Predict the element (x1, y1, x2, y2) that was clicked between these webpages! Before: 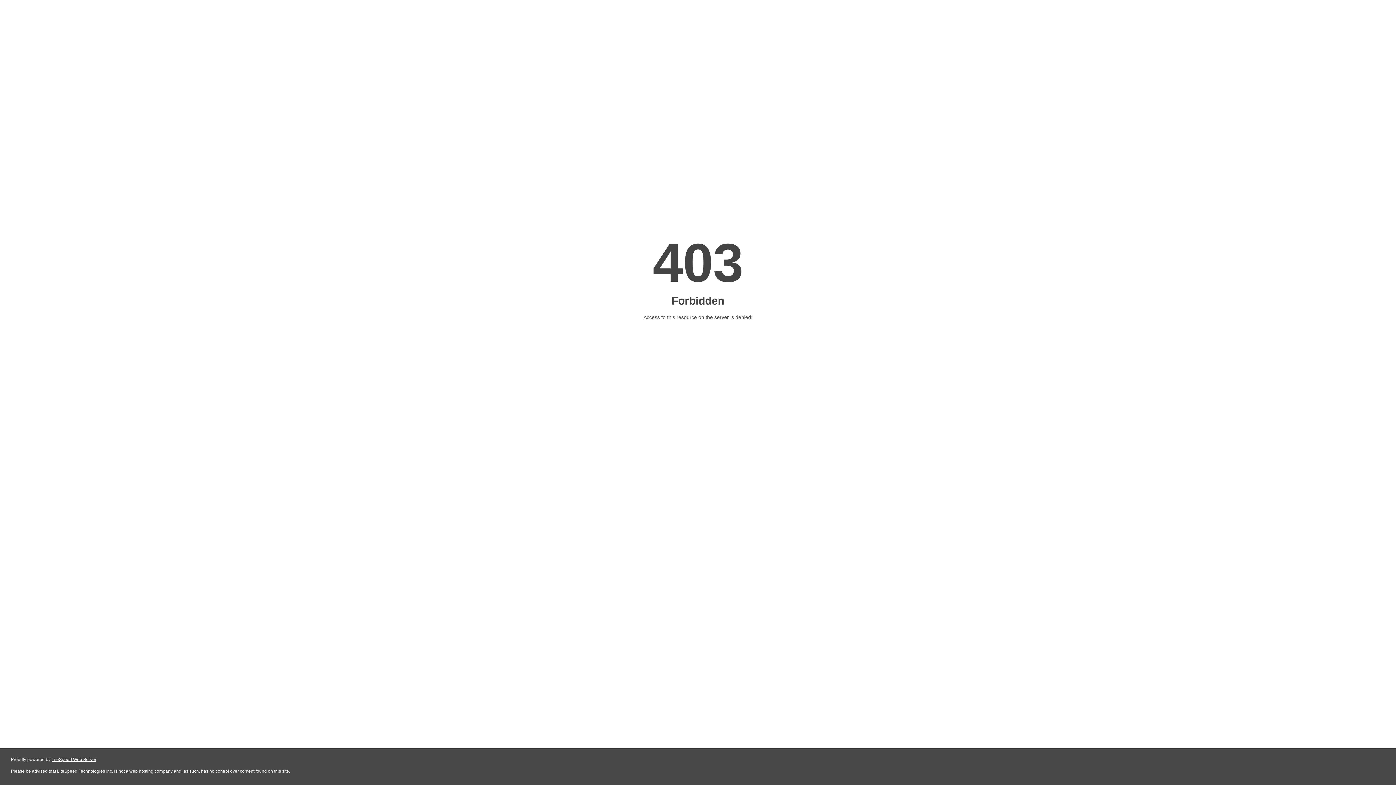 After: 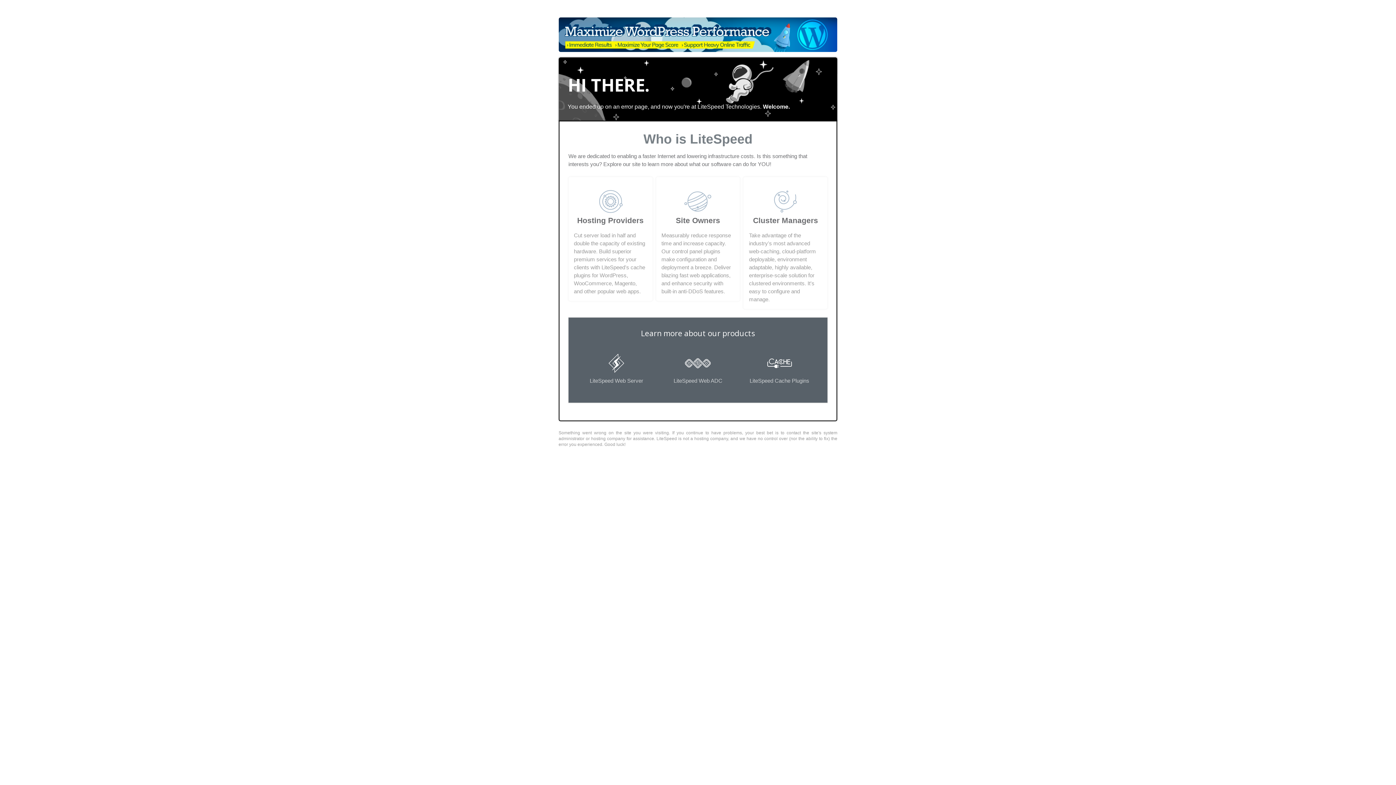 Action: bbox: (51, 757, 96, 762) label: LiteSpeed Web Server